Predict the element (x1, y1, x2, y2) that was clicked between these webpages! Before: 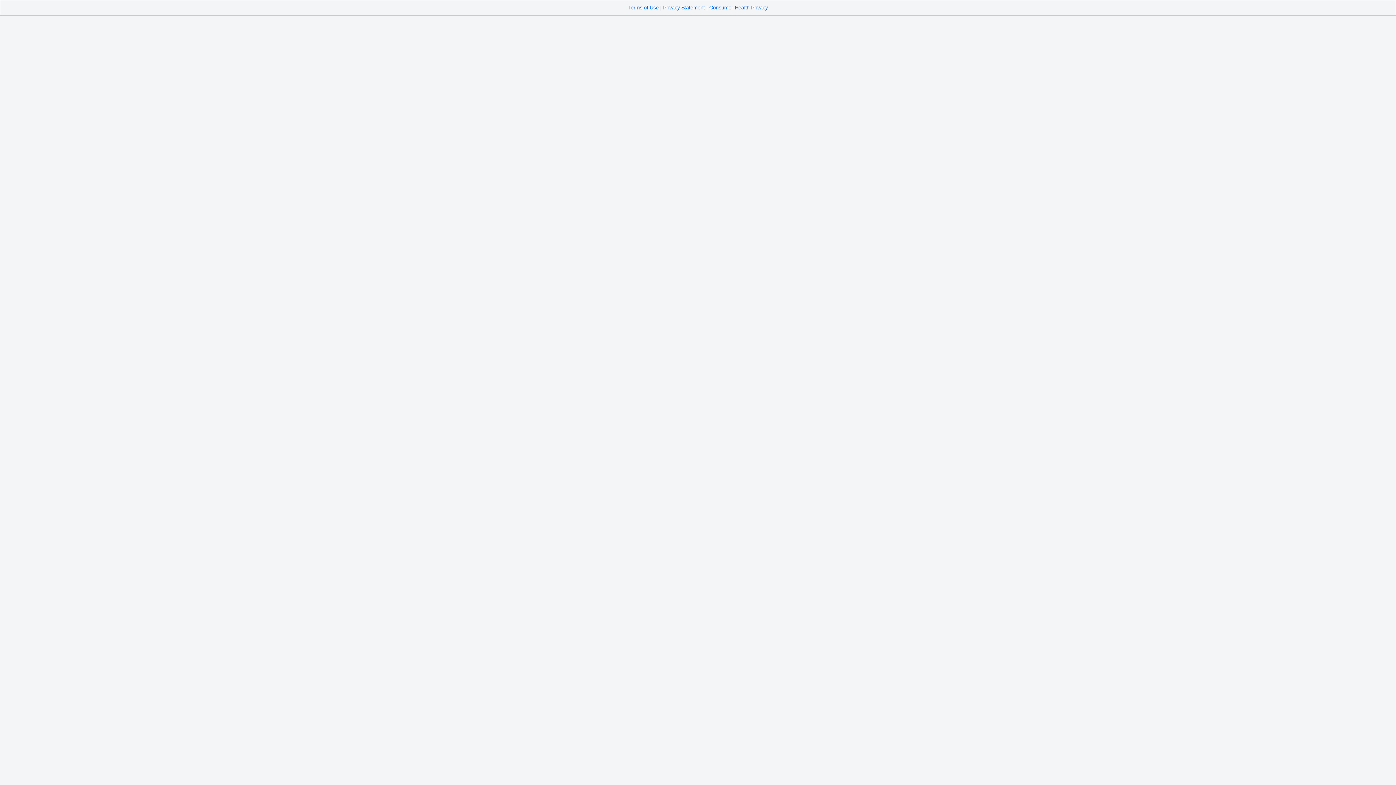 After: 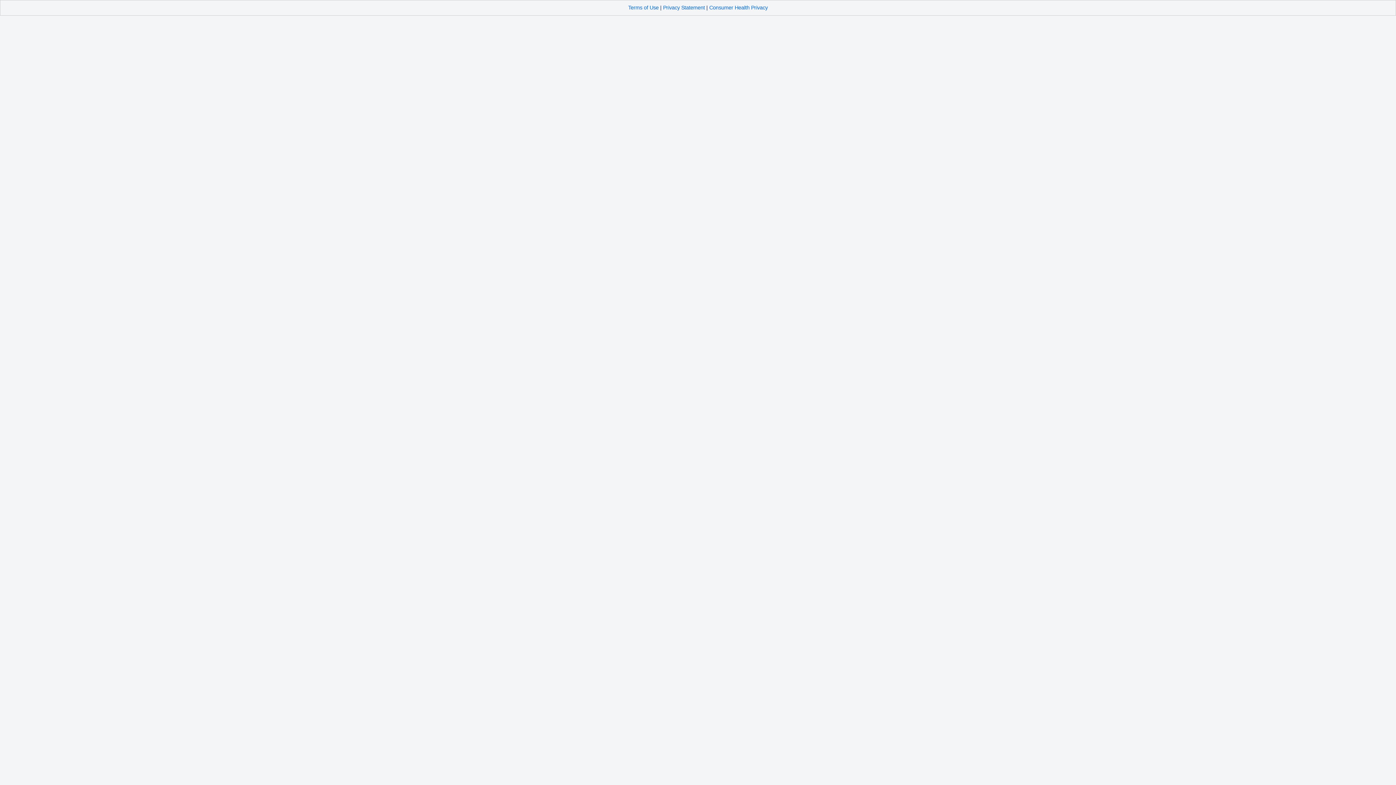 Action: bbox: (628, 4, 658, 10) label: Terms of Use